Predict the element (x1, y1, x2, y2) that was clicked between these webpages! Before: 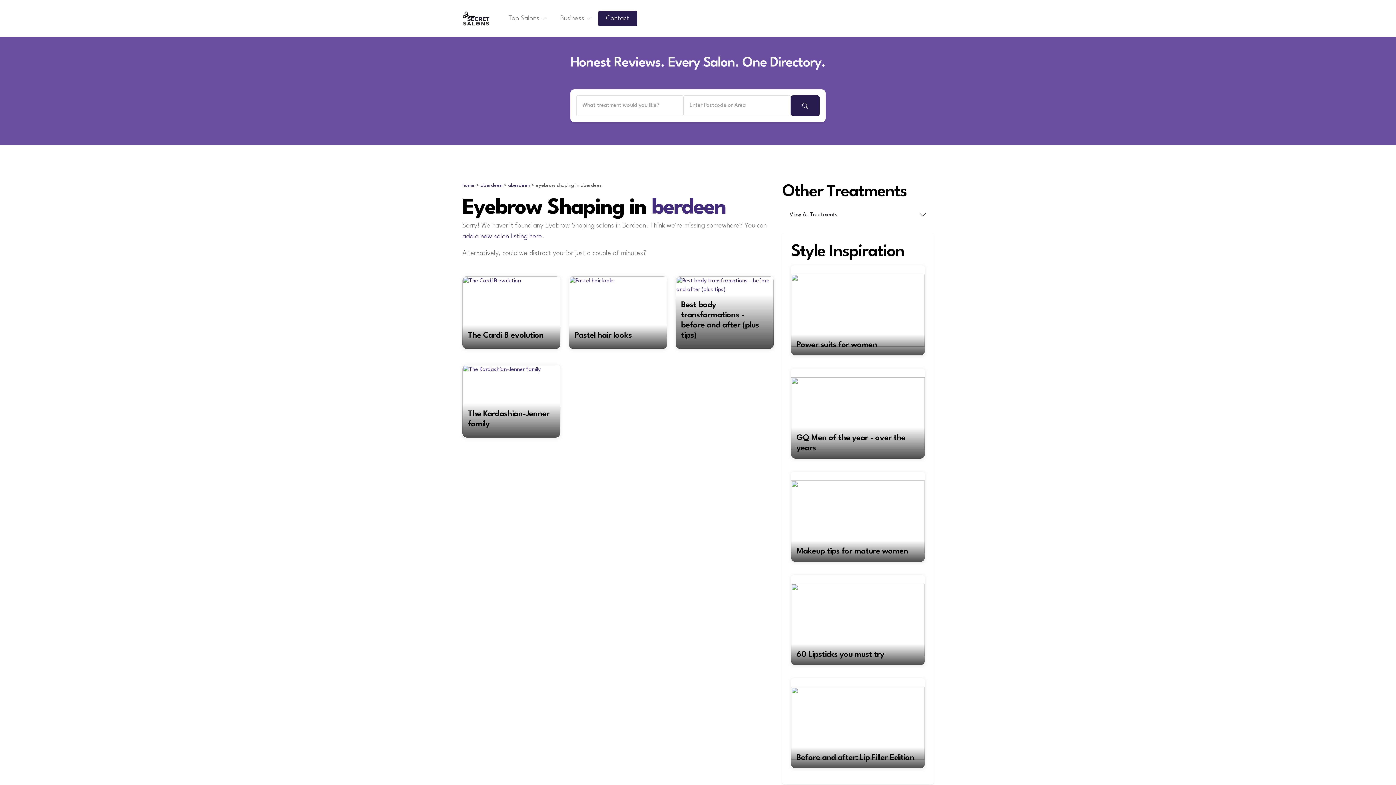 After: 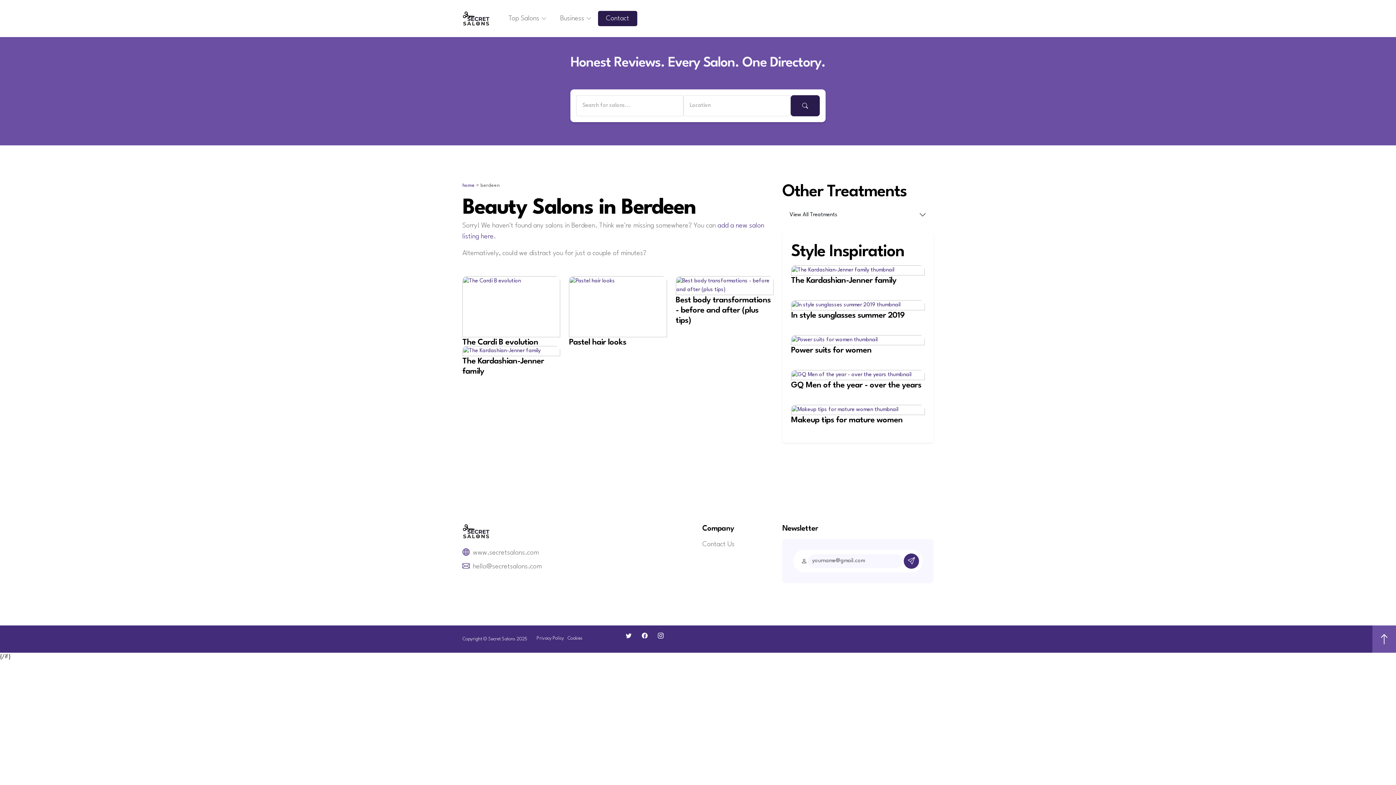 Action: label: berdeen bbox: (651, 198, 726, 218)